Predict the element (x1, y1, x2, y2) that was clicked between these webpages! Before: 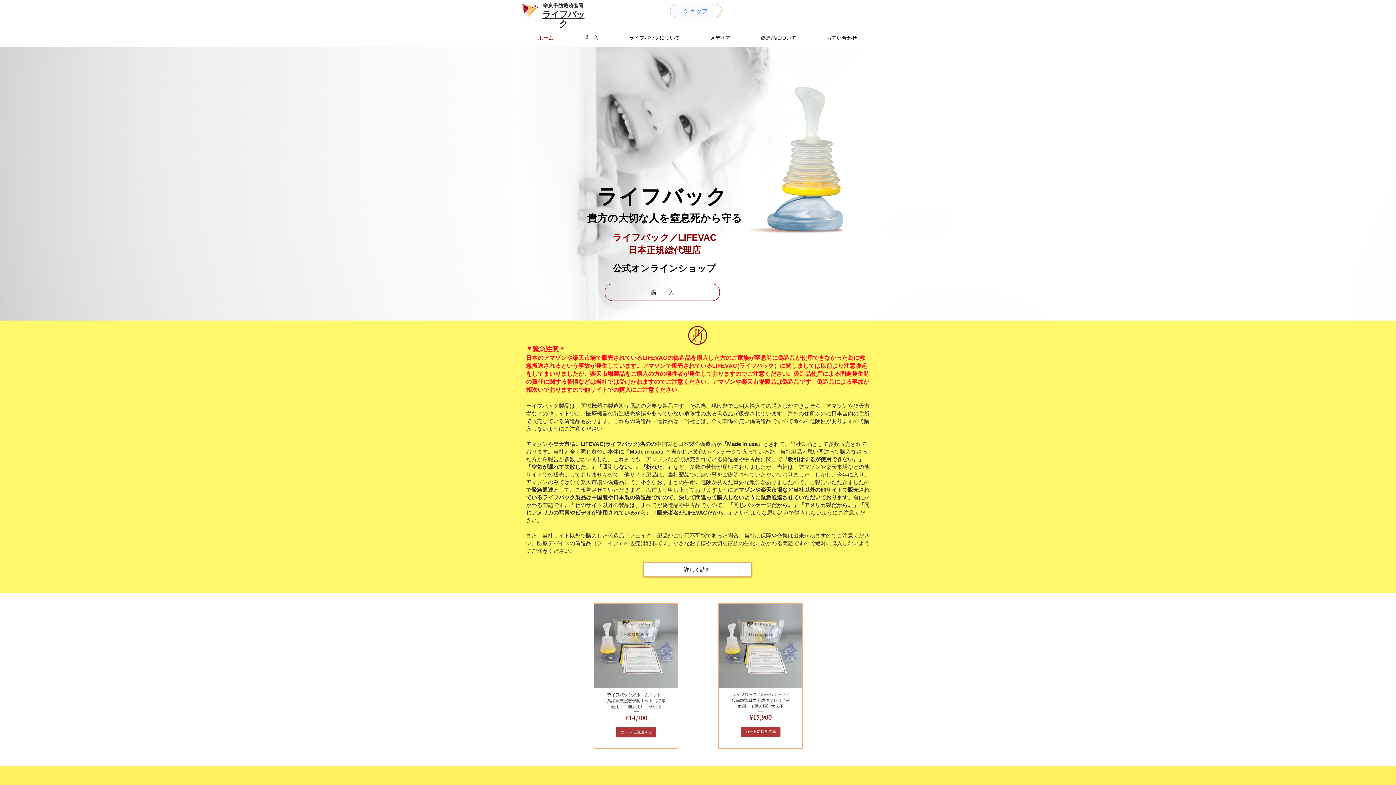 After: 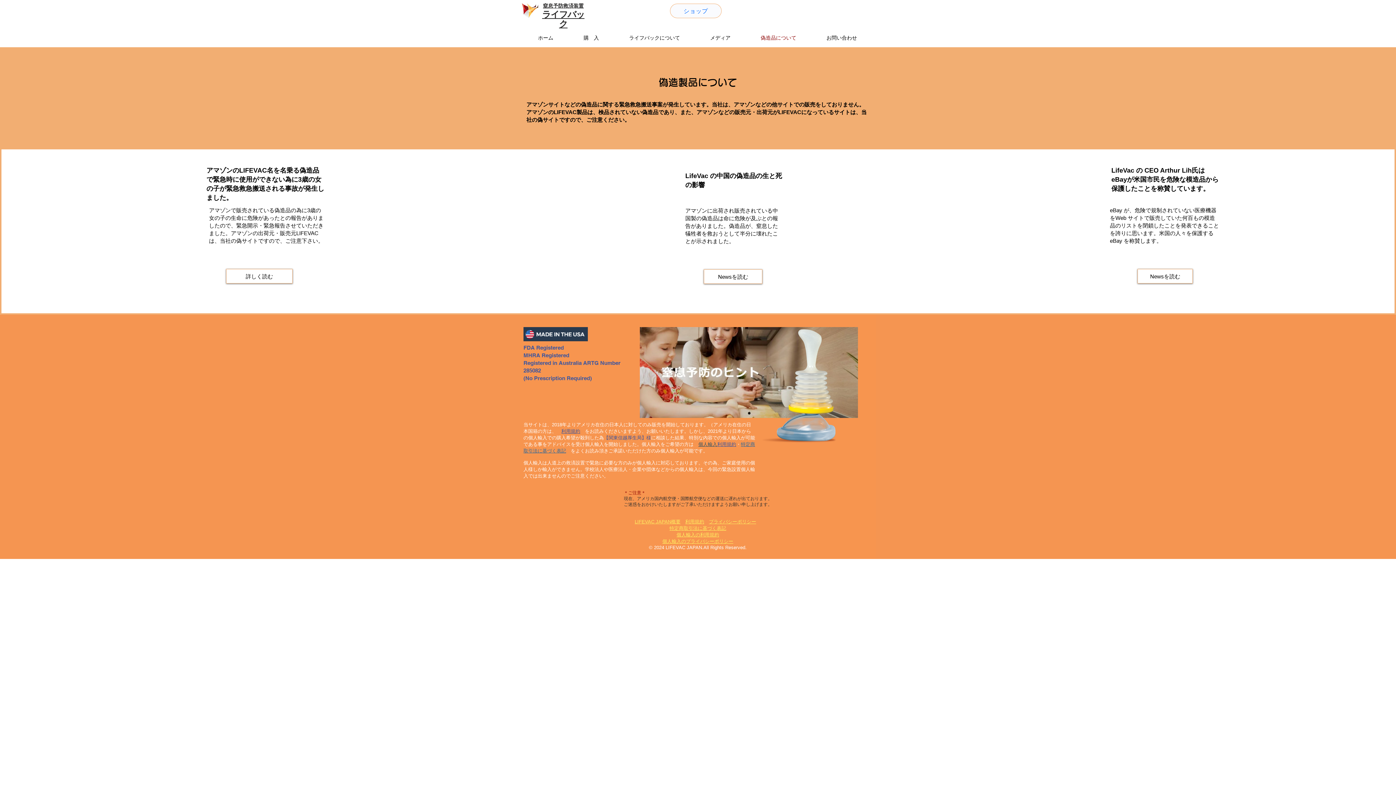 Action: bbox: (643, 562, 751, 577) label: 詳しく読む